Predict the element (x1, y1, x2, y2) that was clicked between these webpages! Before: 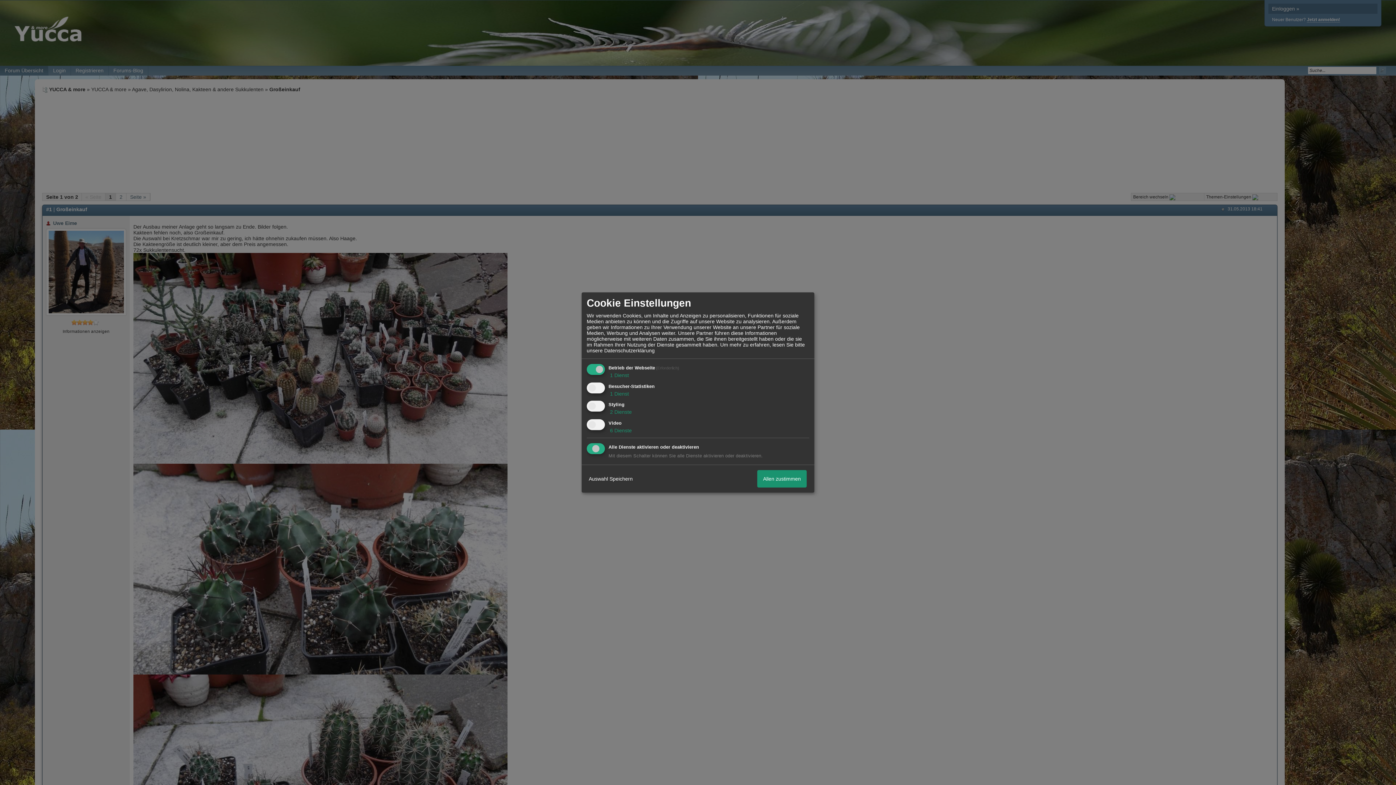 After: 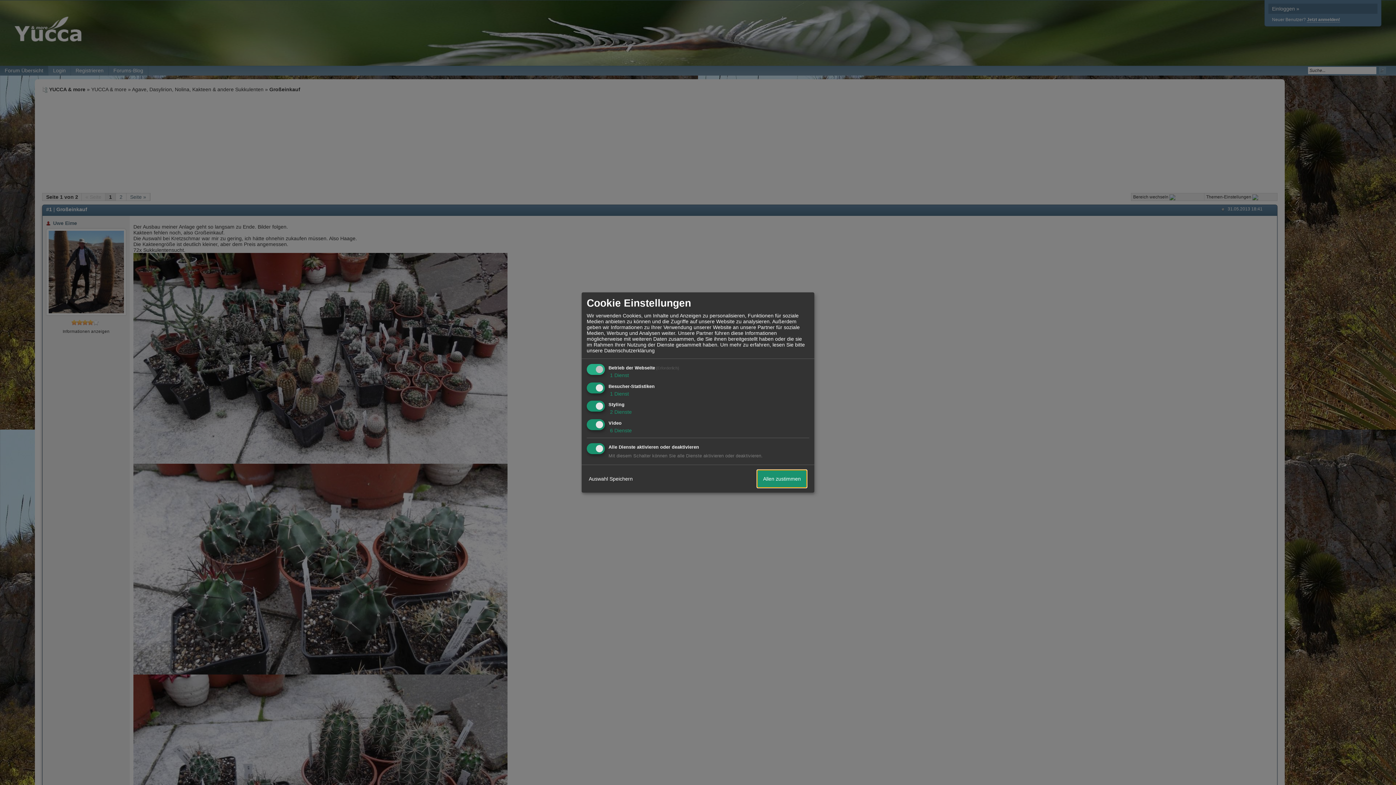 Action: bbox: (757, 470, 806, 487) label: Allen zustimmen